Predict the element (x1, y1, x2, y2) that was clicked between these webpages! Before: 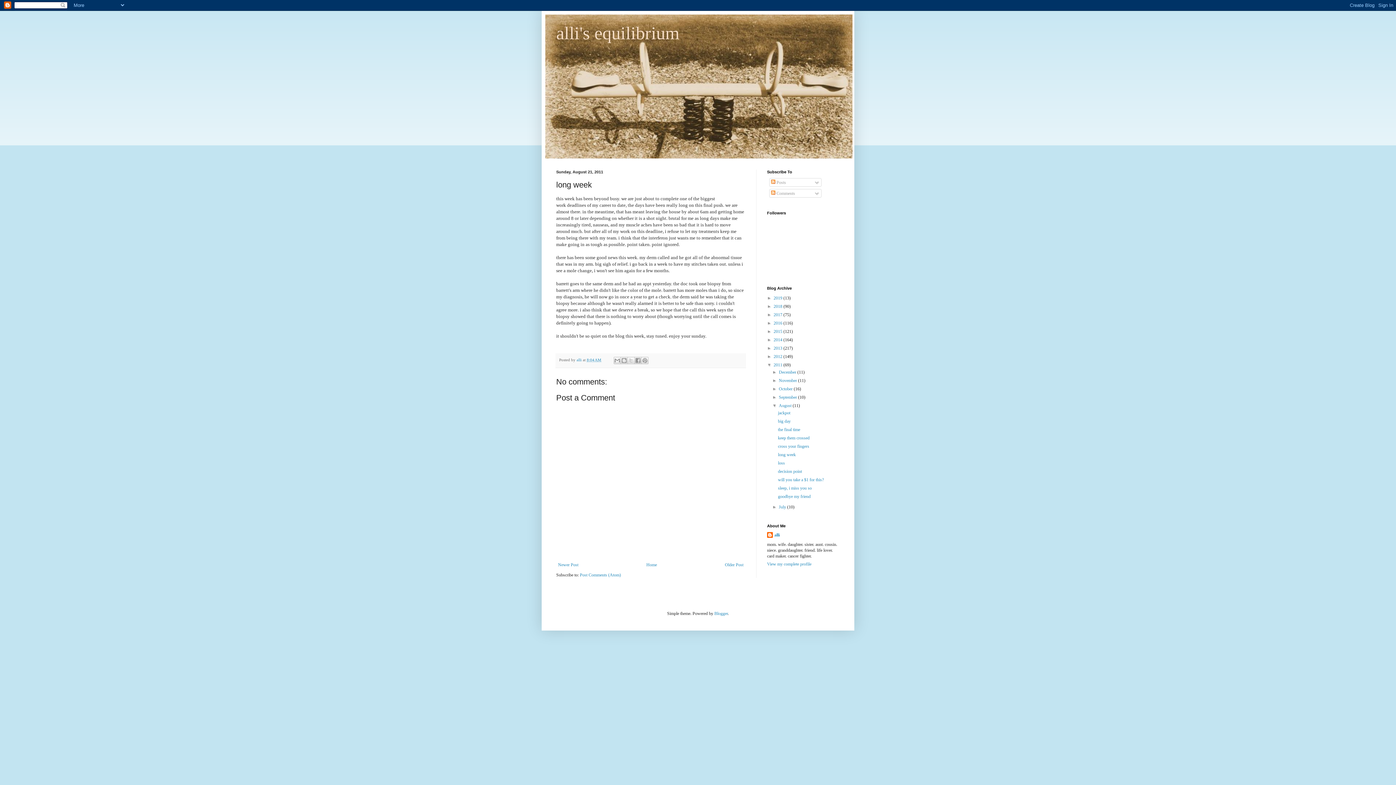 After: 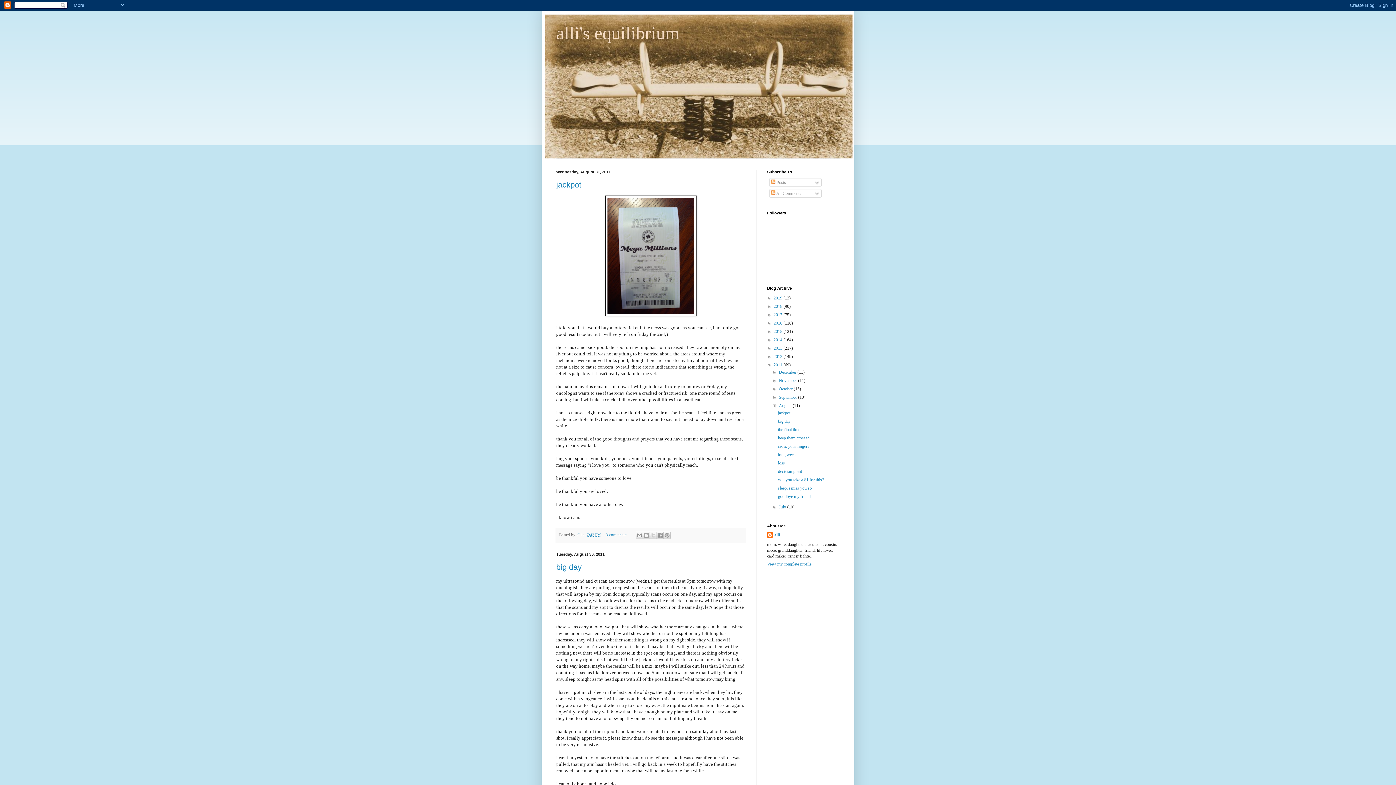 Action: bbox: (779, 403, 792, 408) label: August 